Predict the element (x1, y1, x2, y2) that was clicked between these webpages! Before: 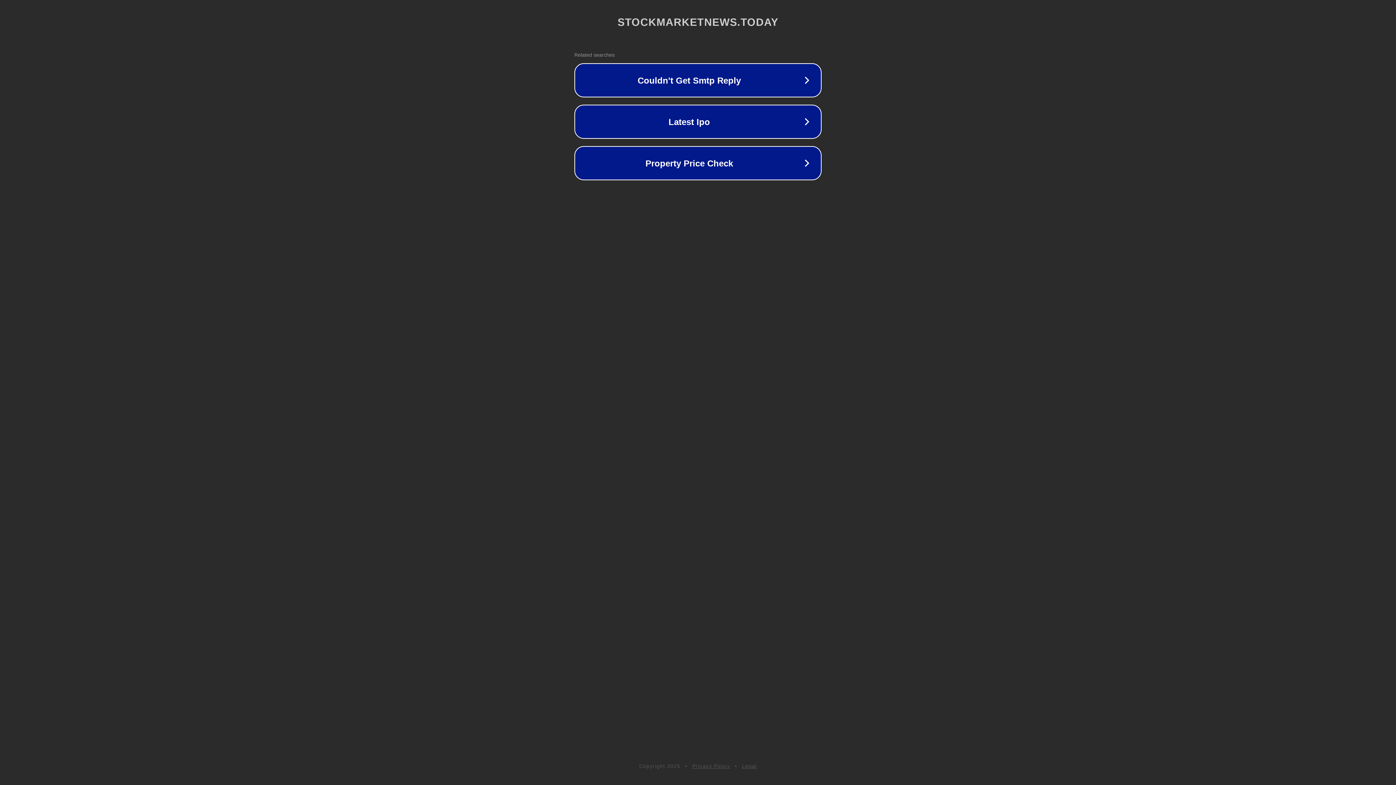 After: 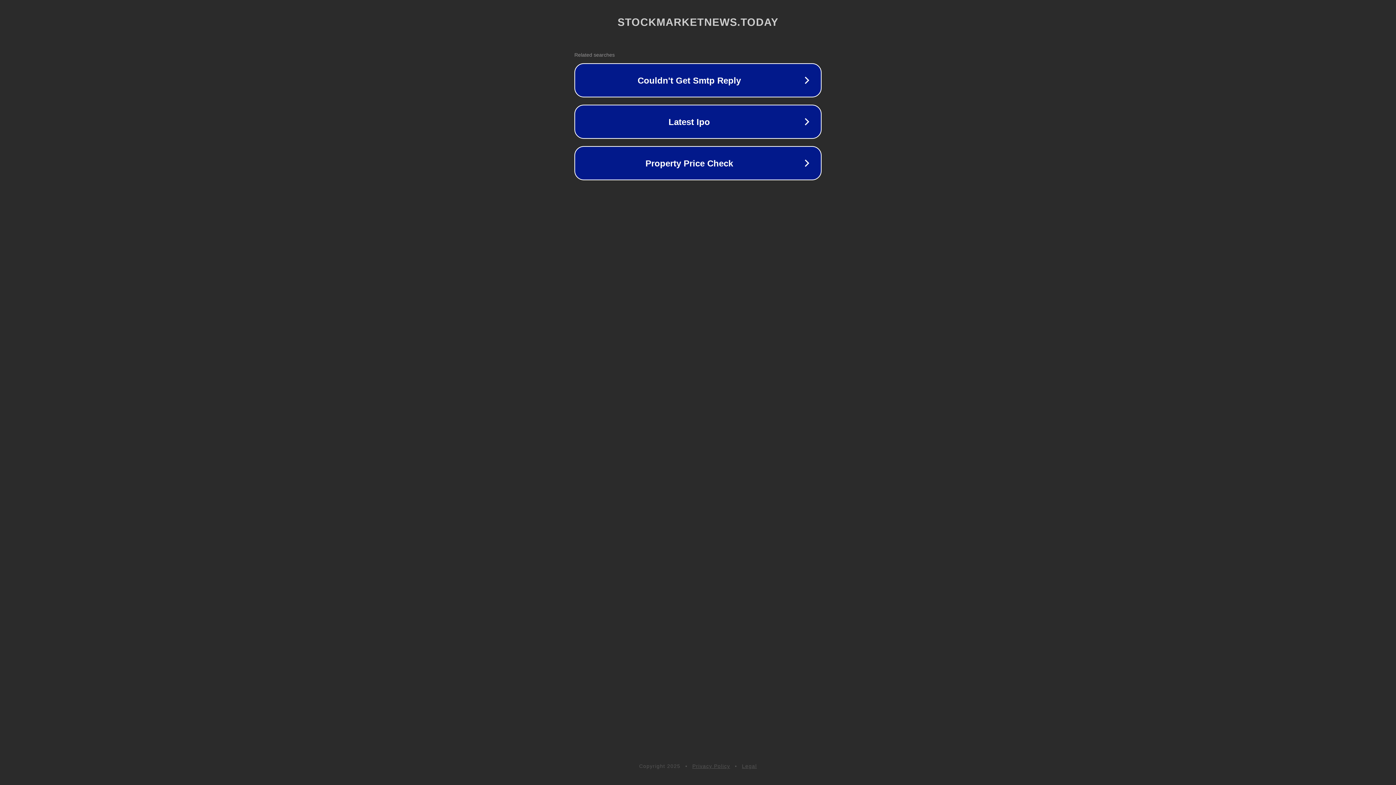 Action: label: Privacy Policy bbox: (692, 763, 730, 769)